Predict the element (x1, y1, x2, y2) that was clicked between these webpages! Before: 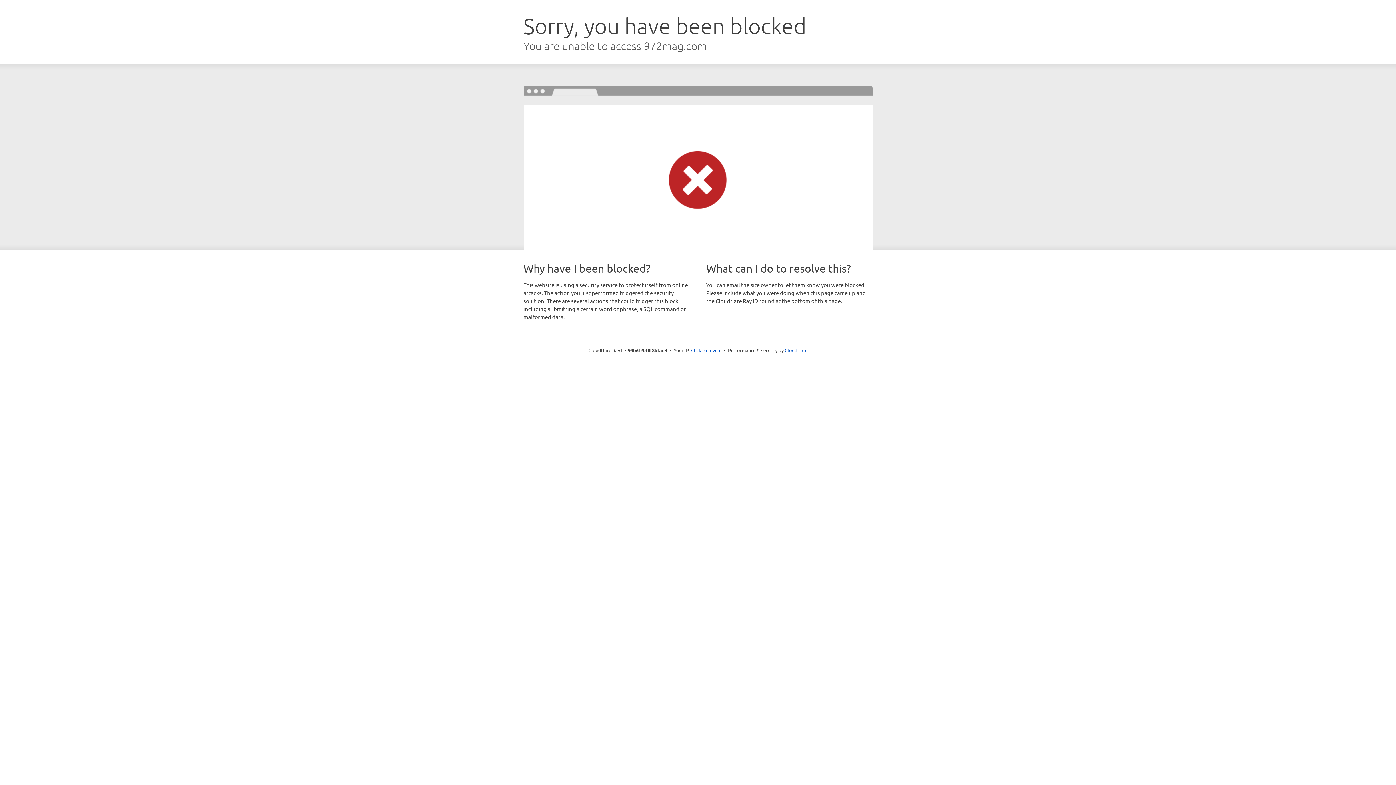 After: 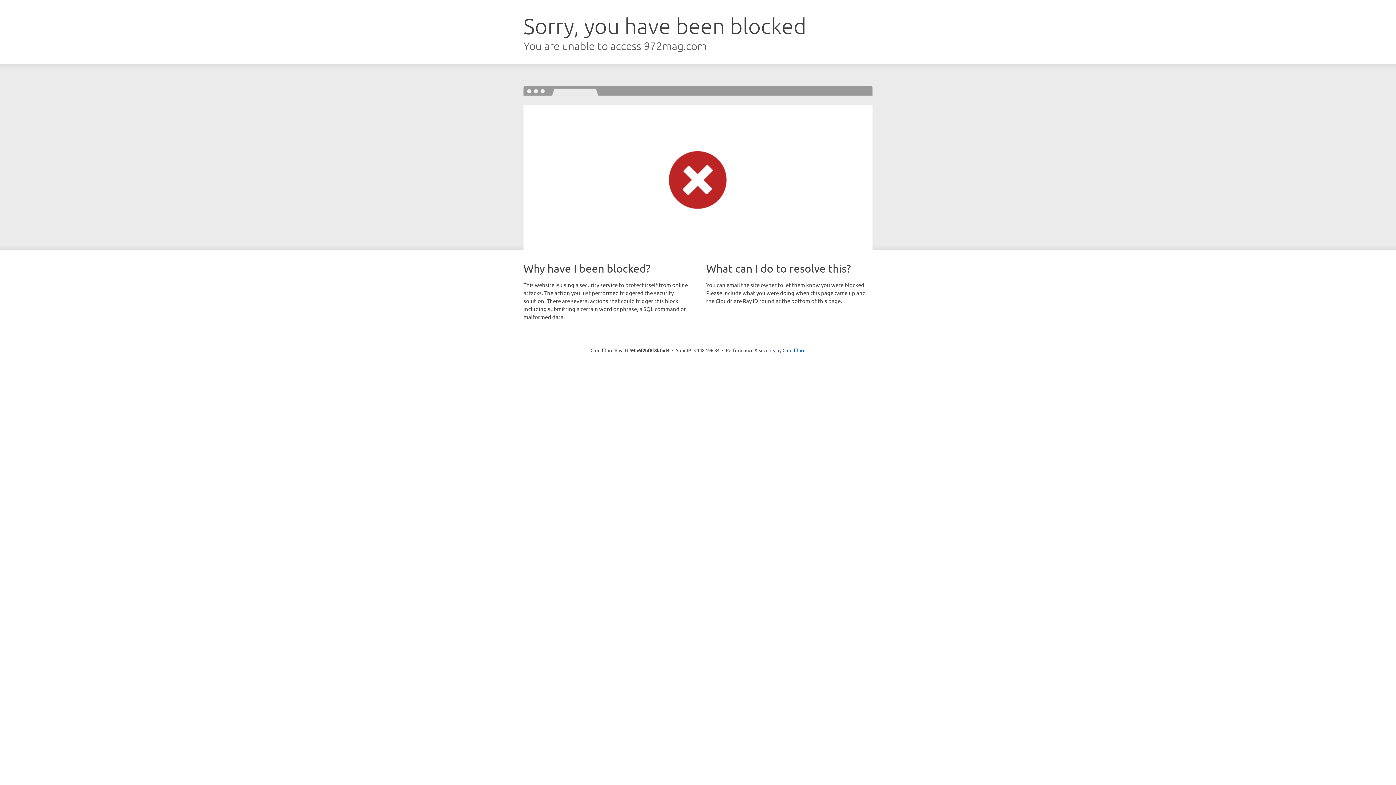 Action: bbox: (691, 346, 721, 353) label: Click to reveal